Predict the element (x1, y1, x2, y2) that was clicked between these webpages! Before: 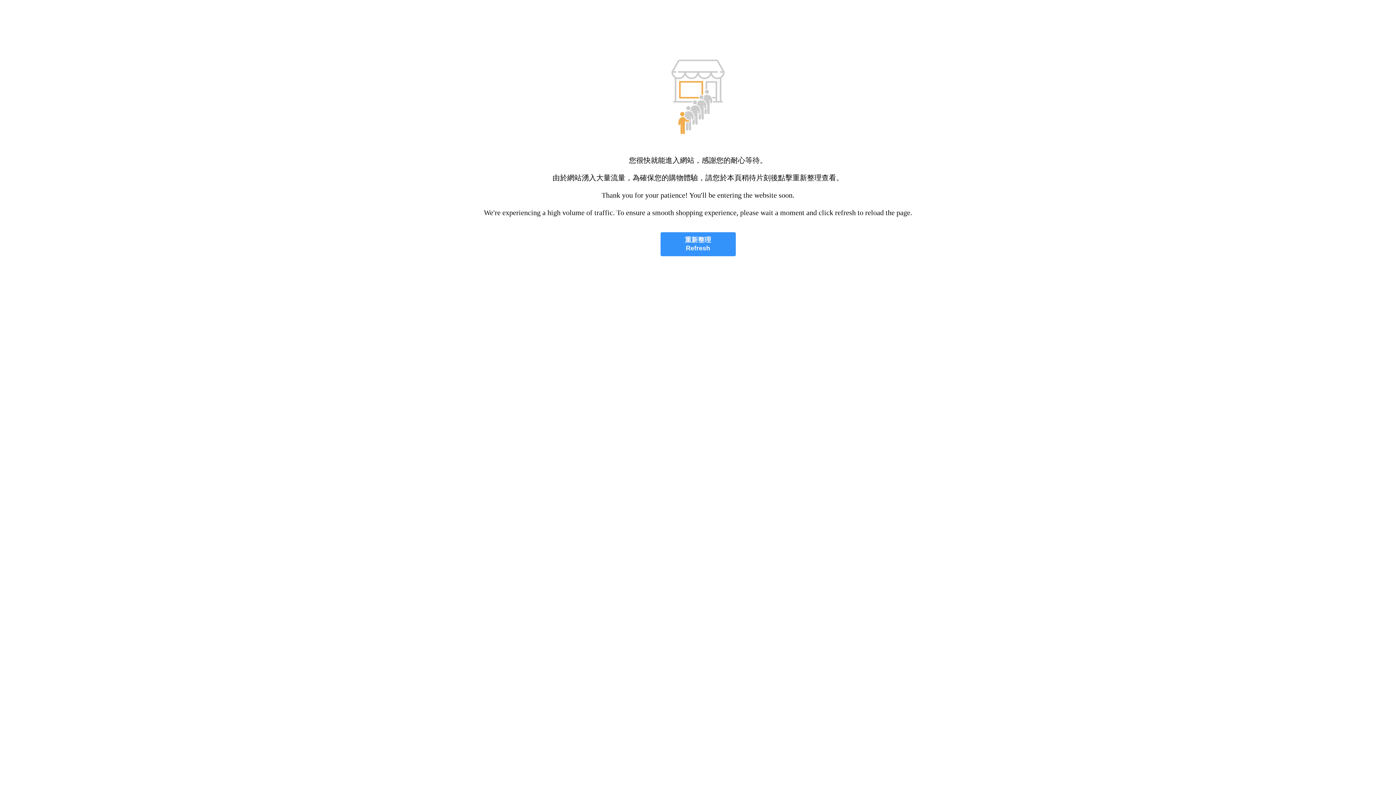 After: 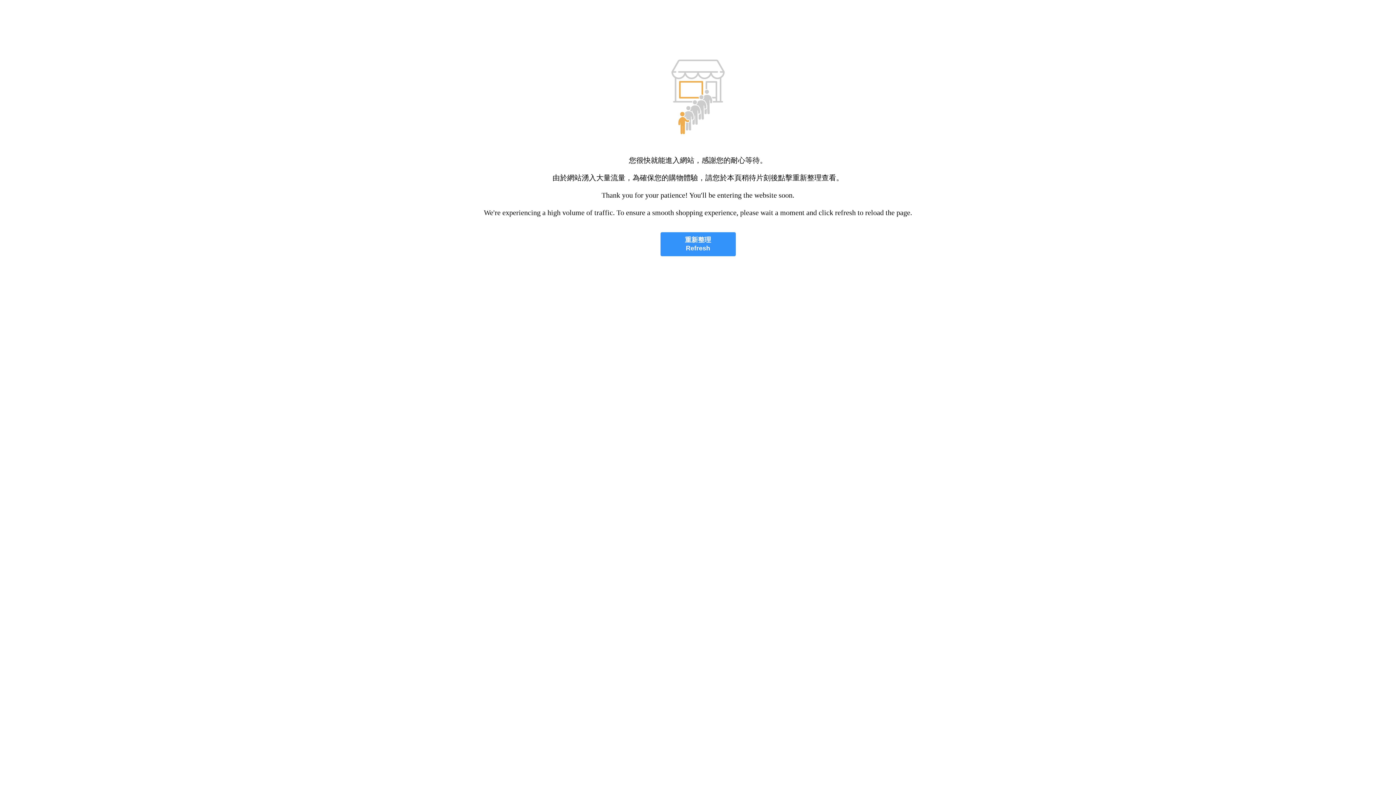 Action: label: 重新整理
Refresh bbox: (660, 232, 735, 256)